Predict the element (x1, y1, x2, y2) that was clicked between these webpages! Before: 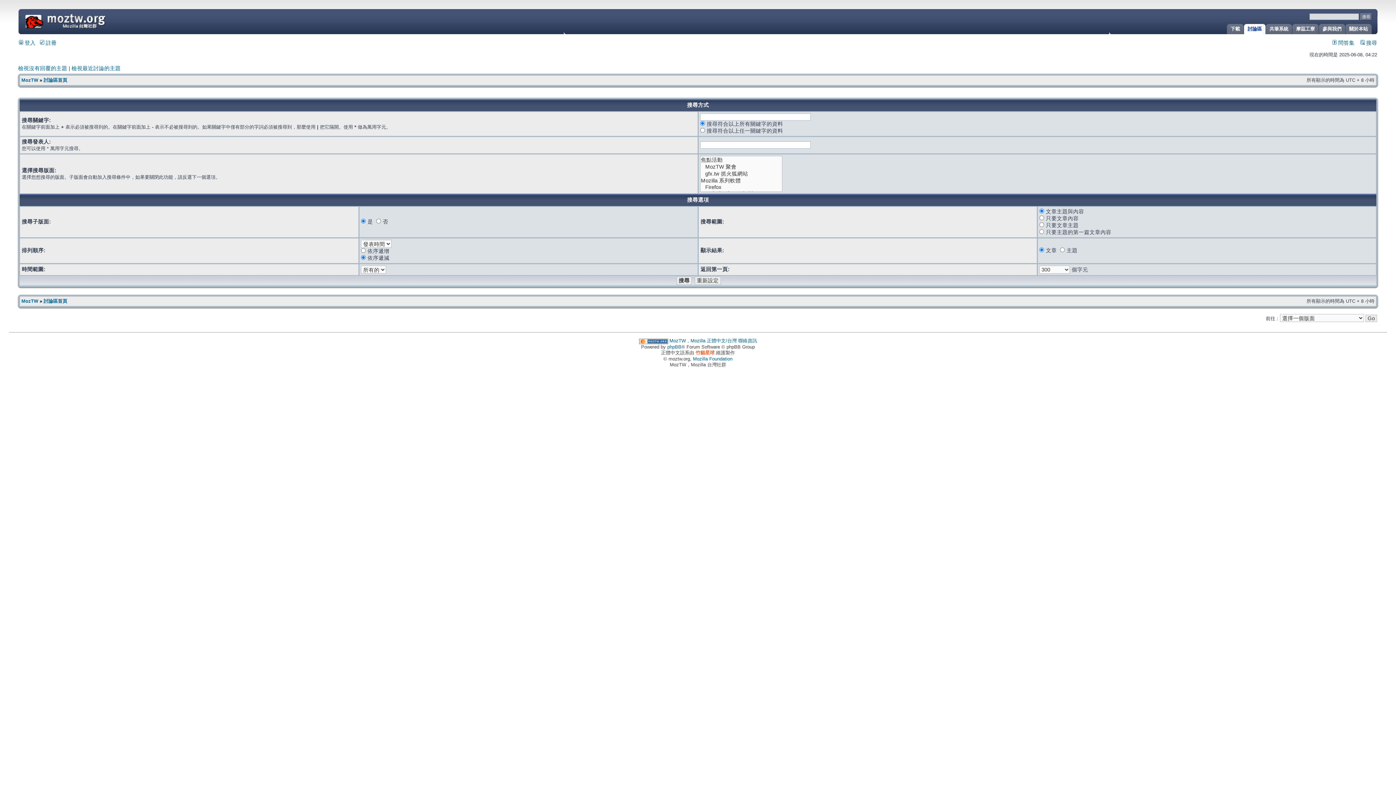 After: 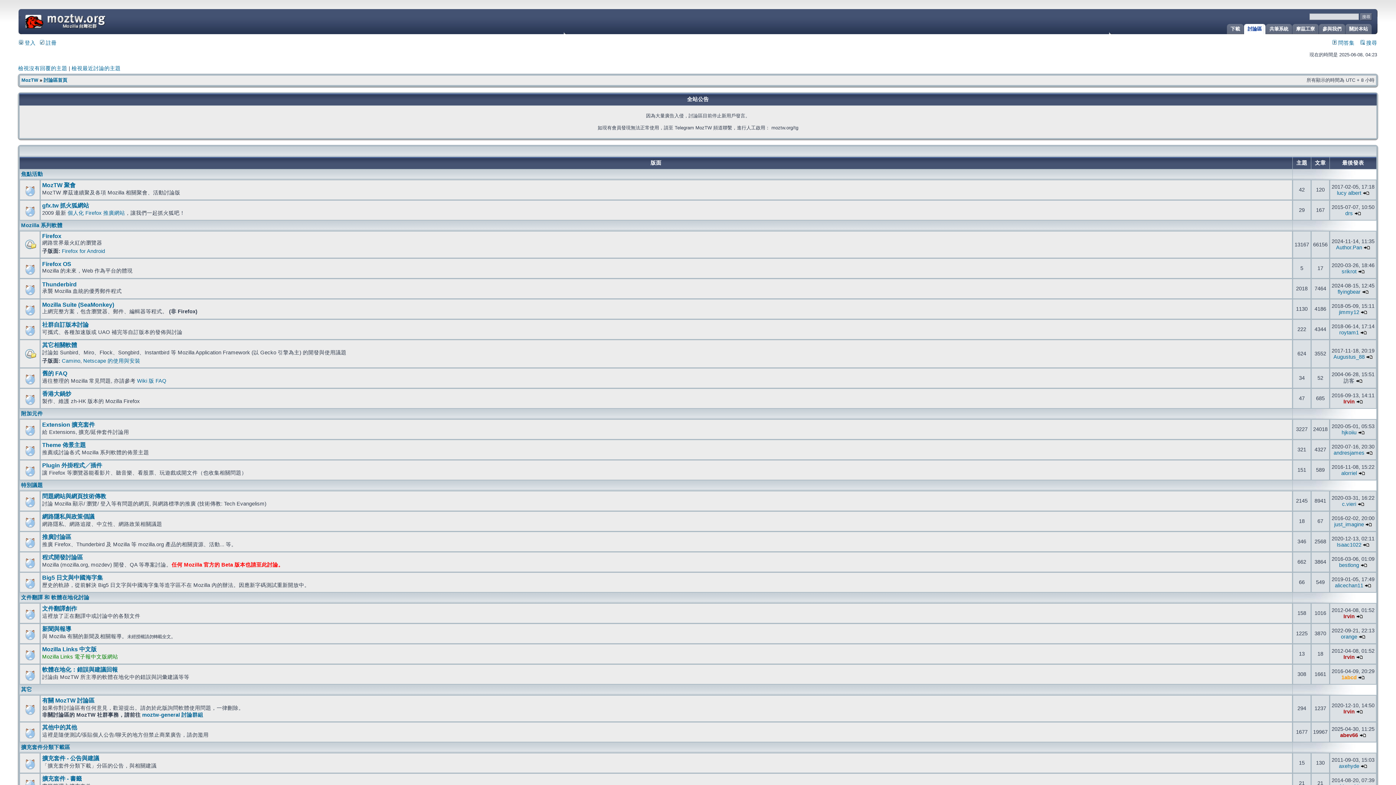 Action: bbox: (43, 298, 67, 304) label: 討論區首頁